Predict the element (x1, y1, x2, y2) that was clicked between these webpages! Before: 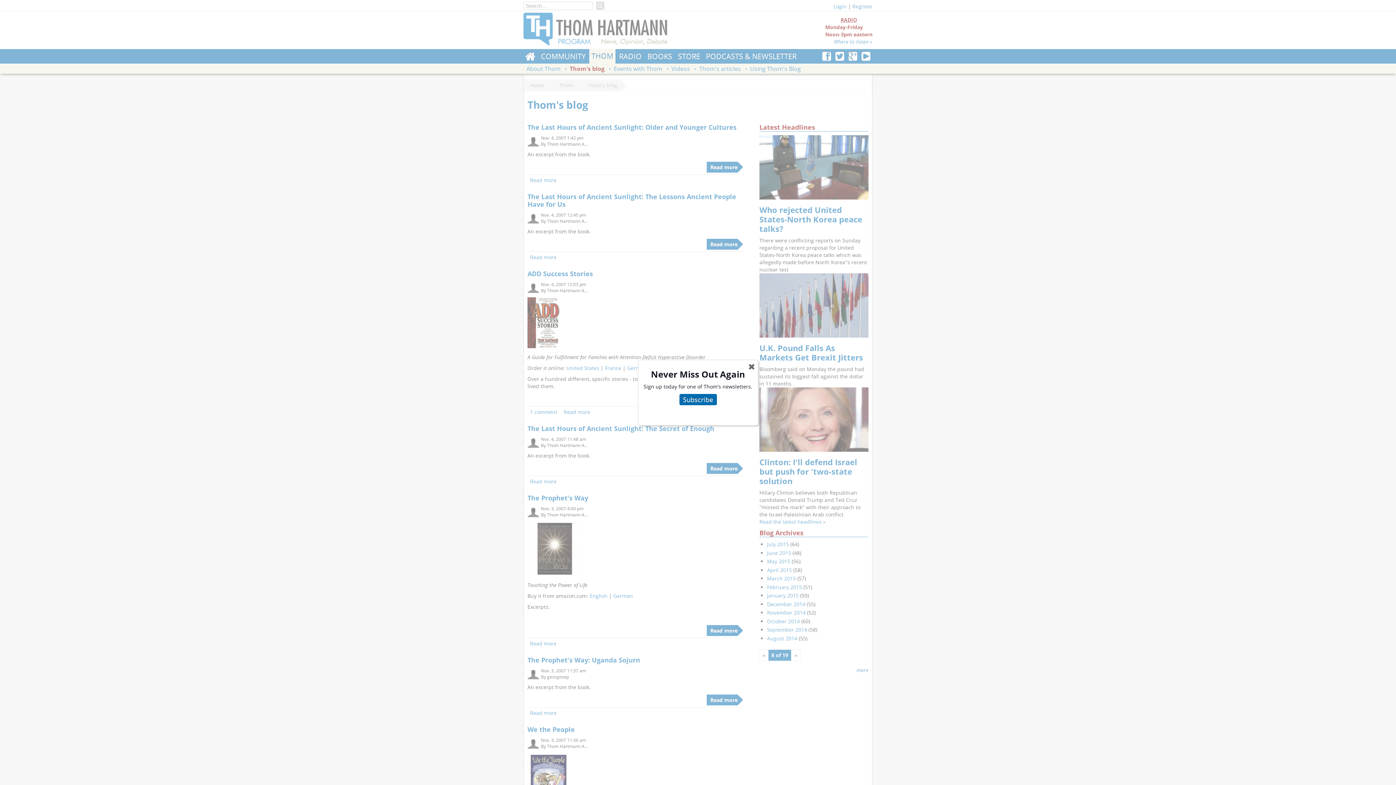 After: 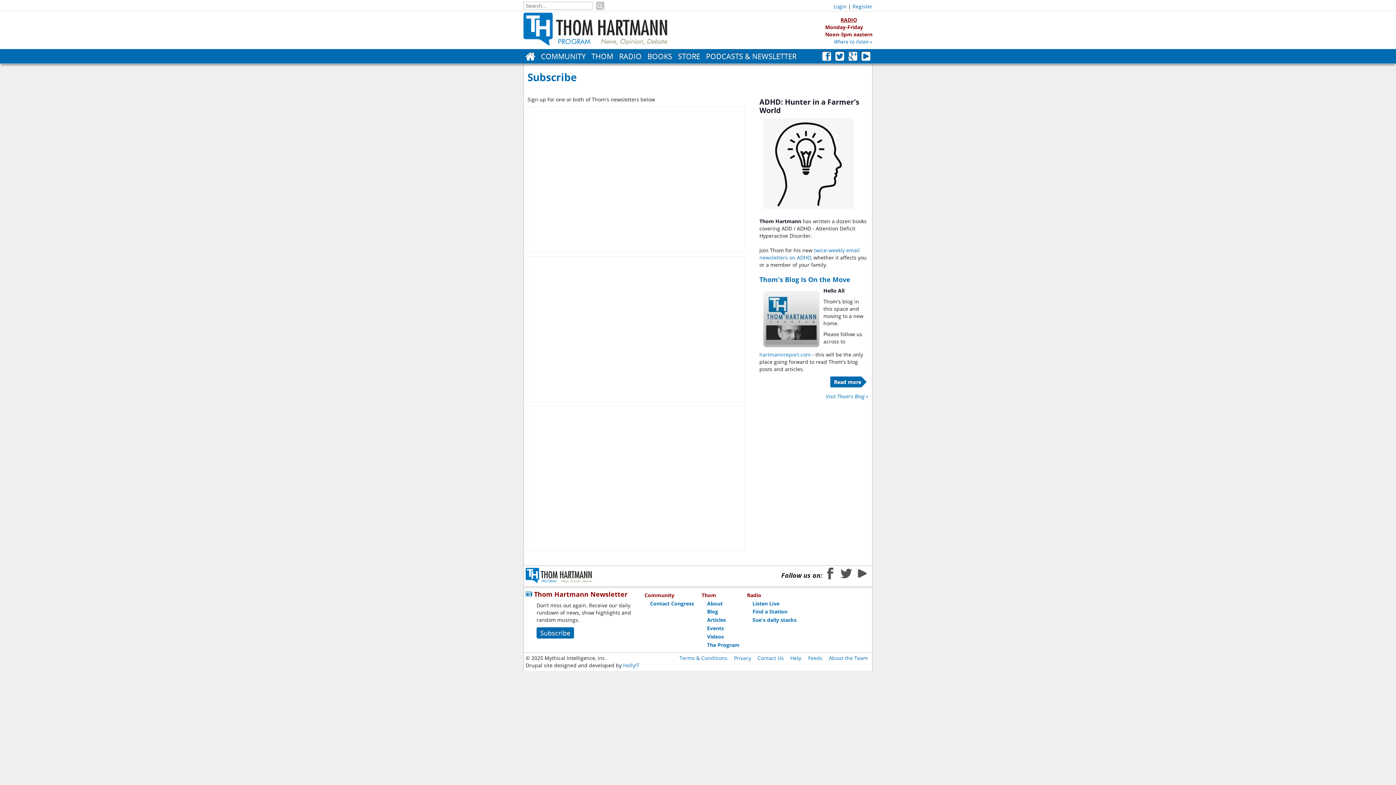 Action: label: Subscribe bbox: (679, 394, 716, 405)